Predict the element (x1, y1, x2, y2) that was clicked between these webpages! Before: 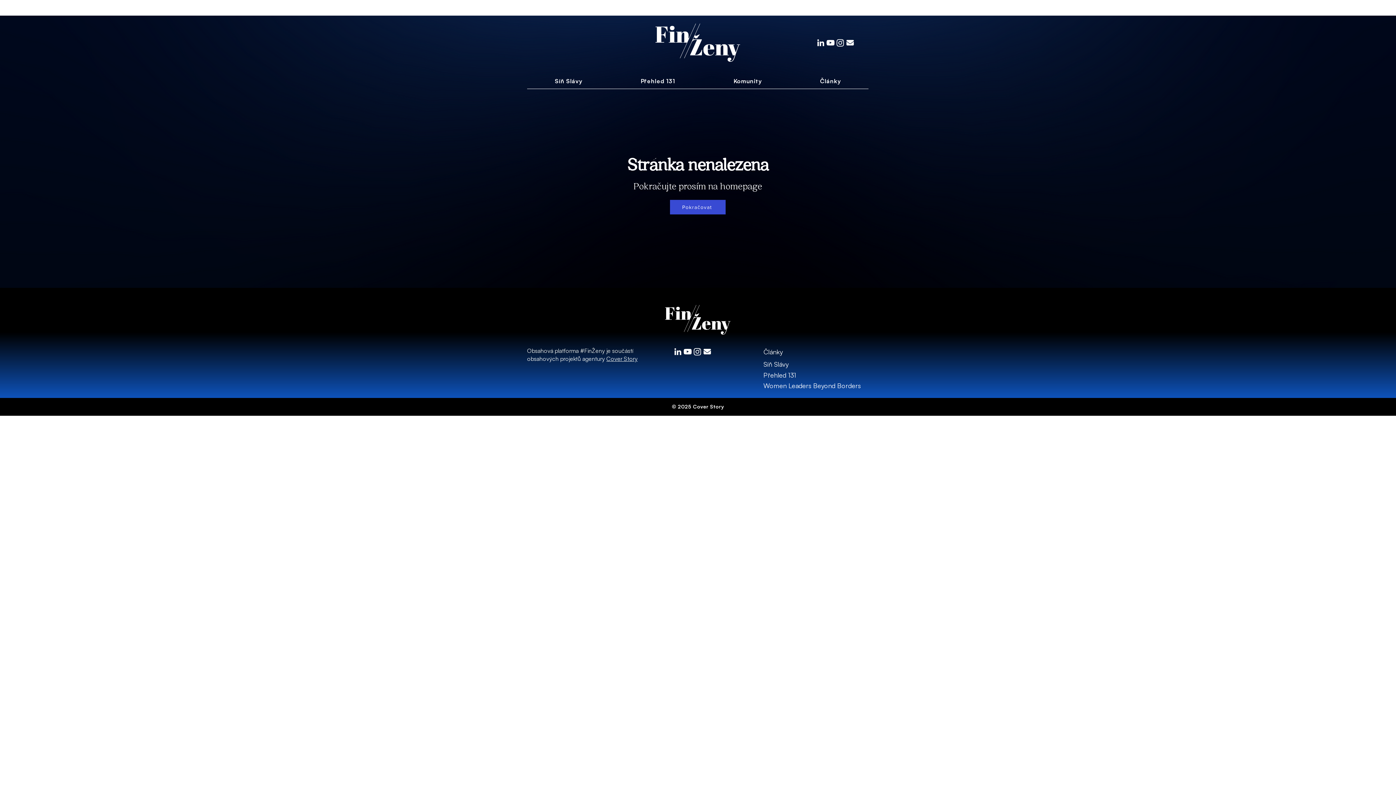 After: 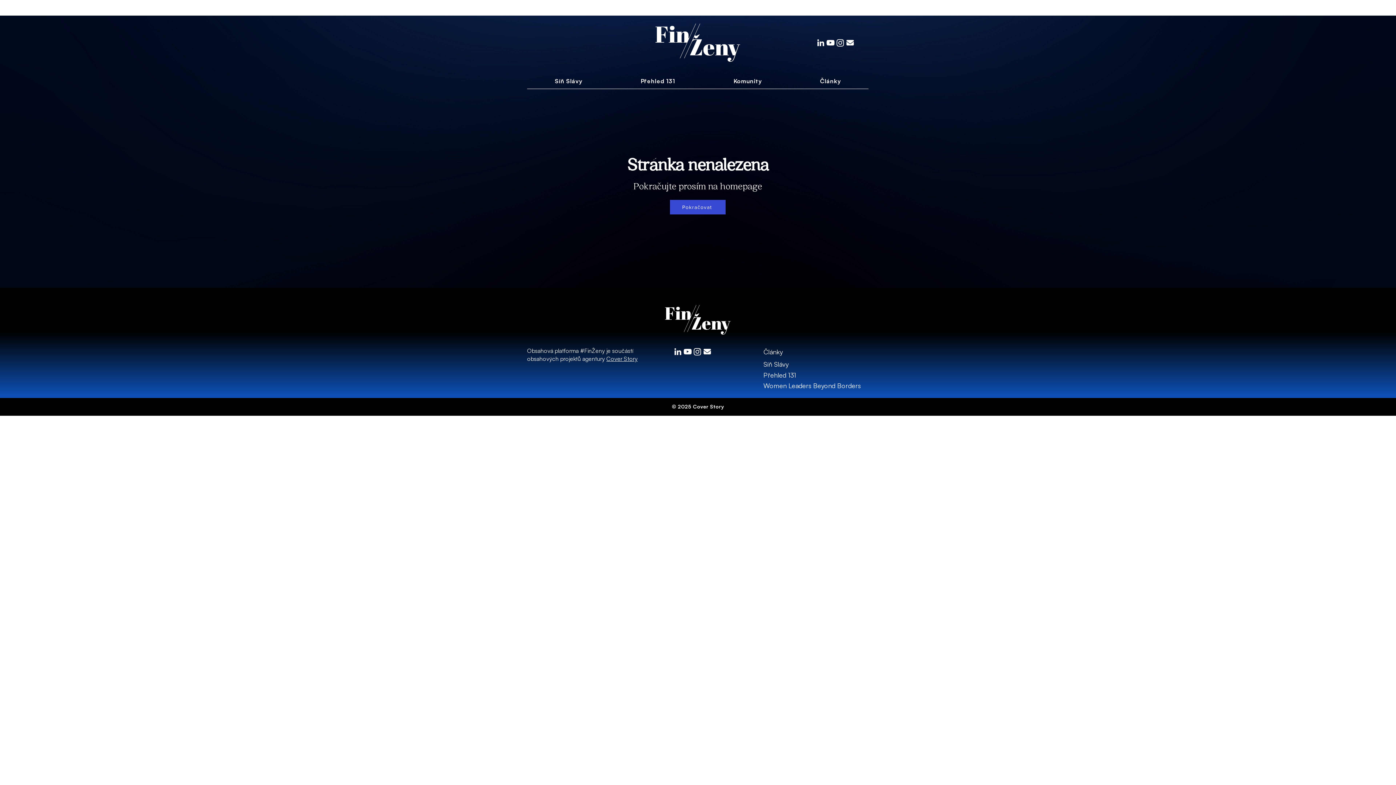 Action: label: Instagram bbox: (835, 37, 845, 47)